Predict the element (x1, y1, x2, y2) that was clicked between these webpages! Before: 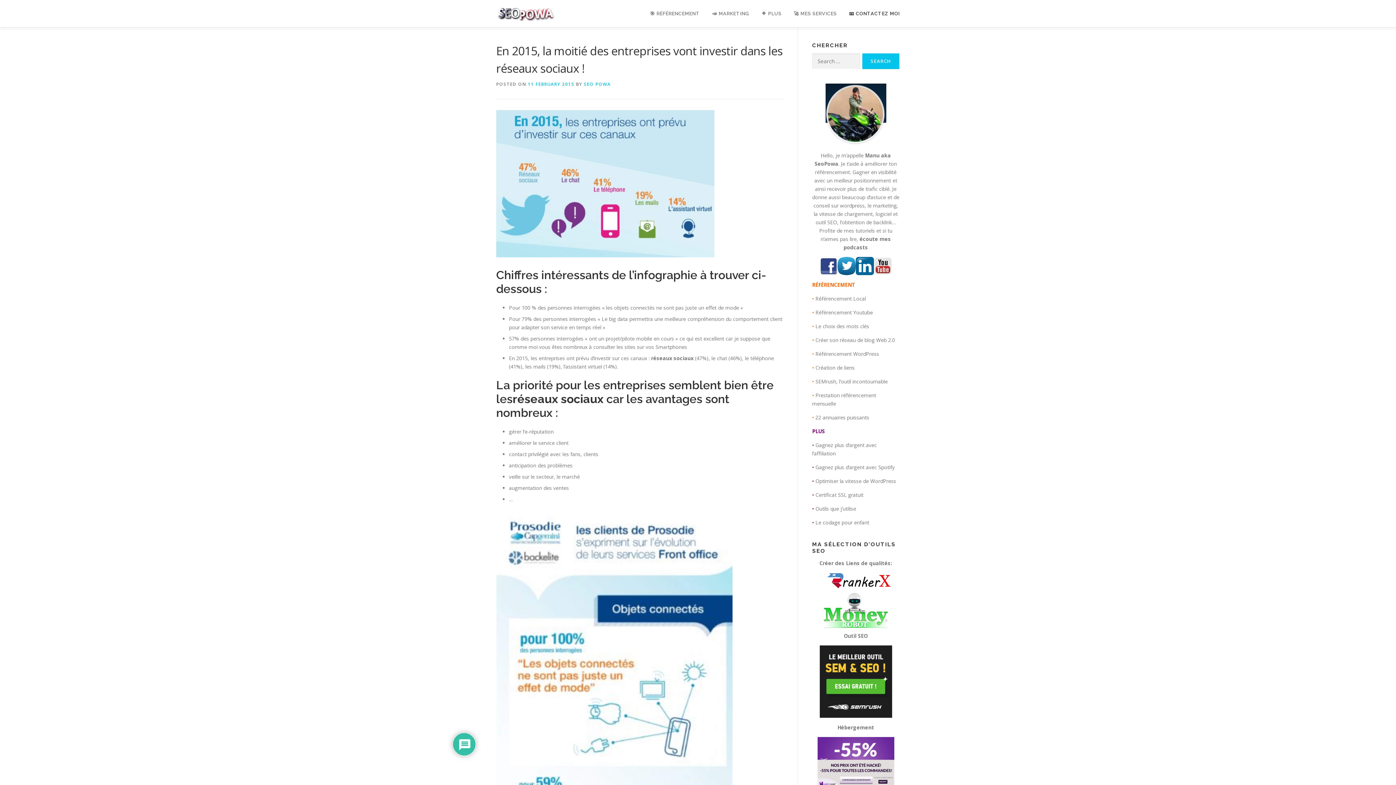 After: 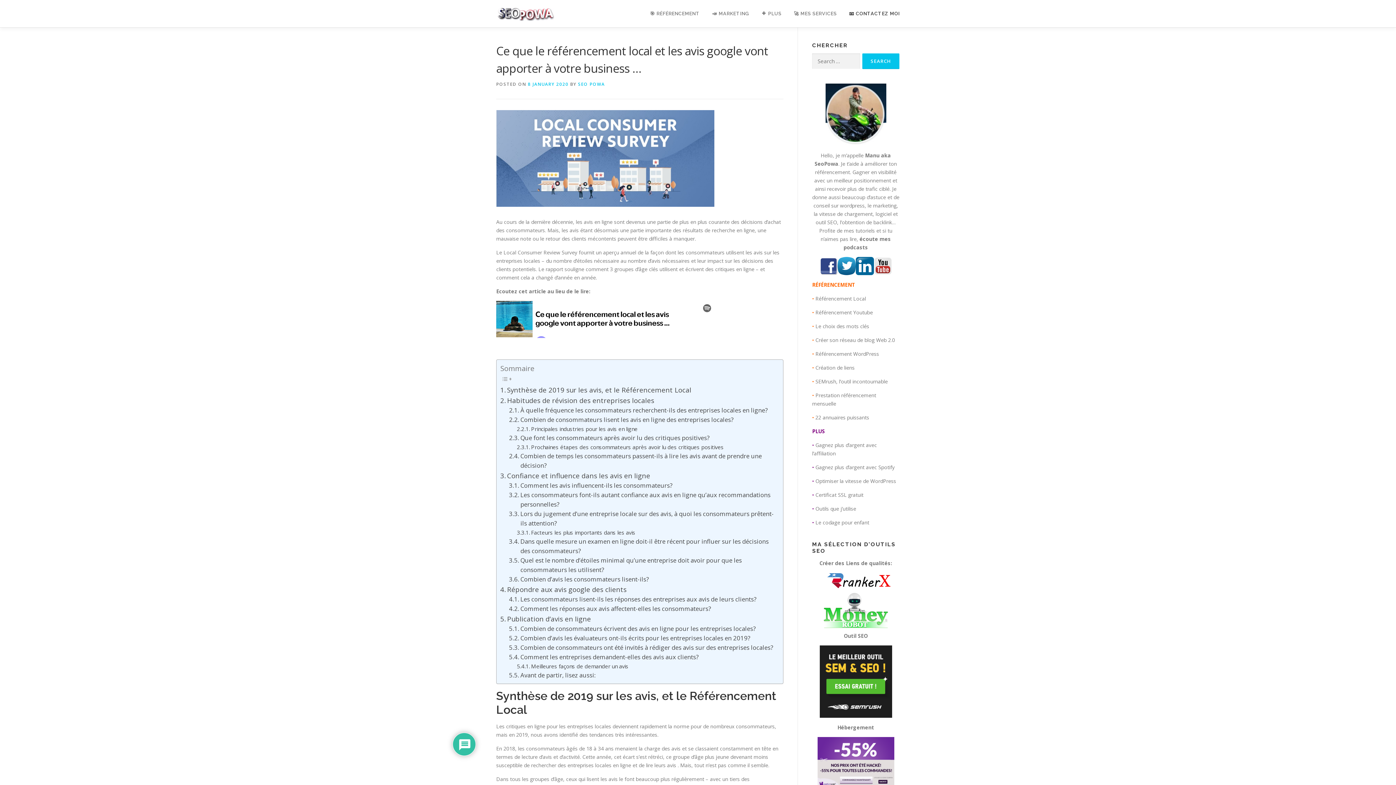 Action: bbox: (815, 295, 866, 302) label: Référencement Local